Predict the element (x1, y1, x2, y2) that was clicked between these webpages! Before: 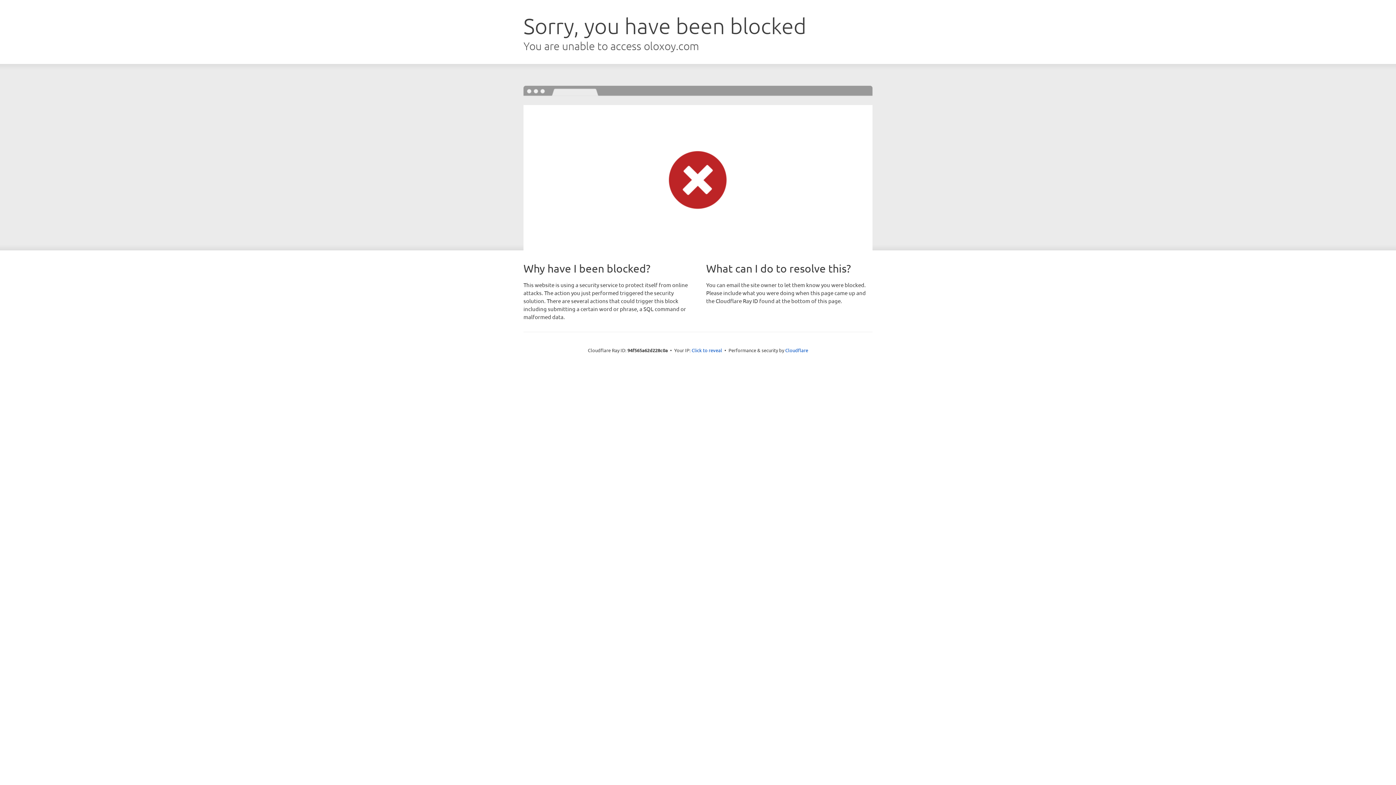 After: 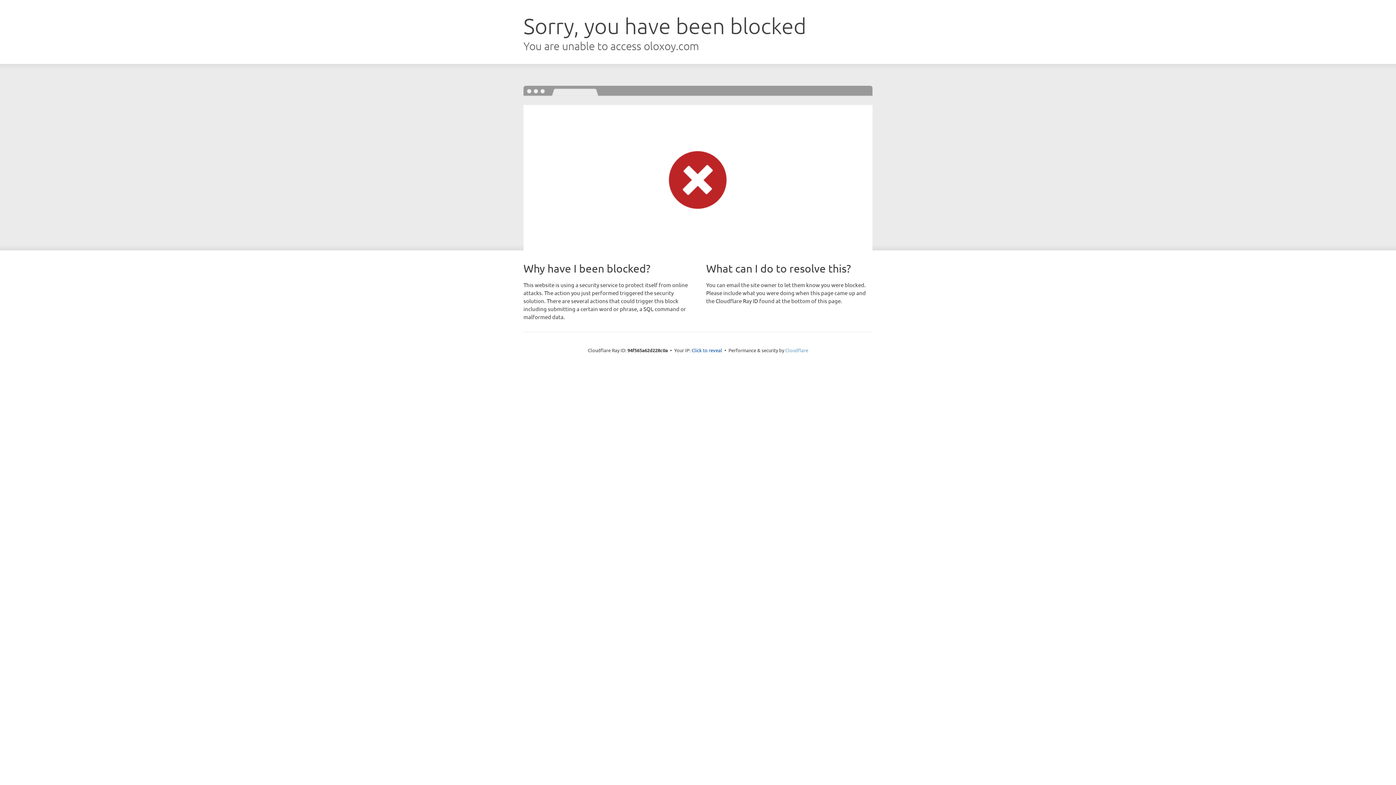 Action: label: Cloudflare bbox: (785, 347, 808, 353)